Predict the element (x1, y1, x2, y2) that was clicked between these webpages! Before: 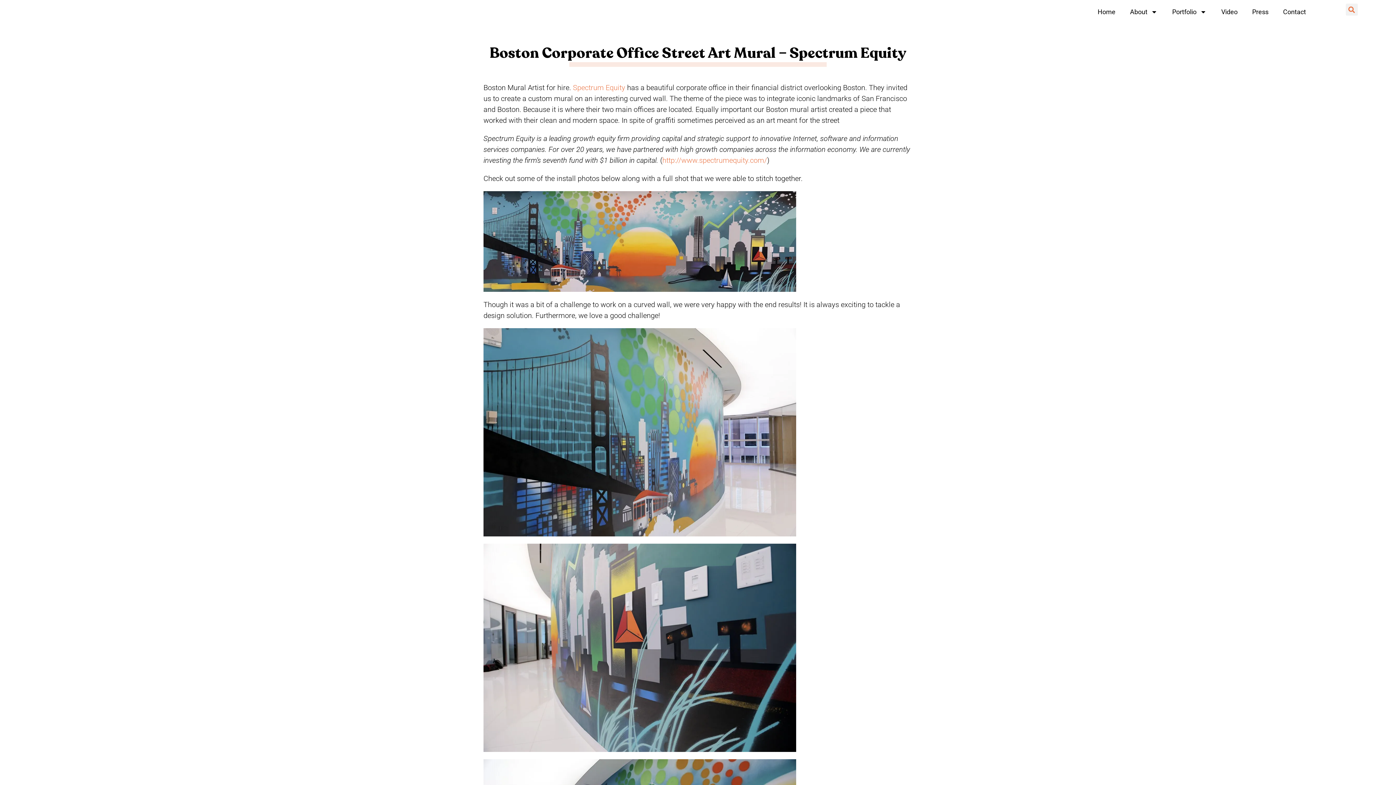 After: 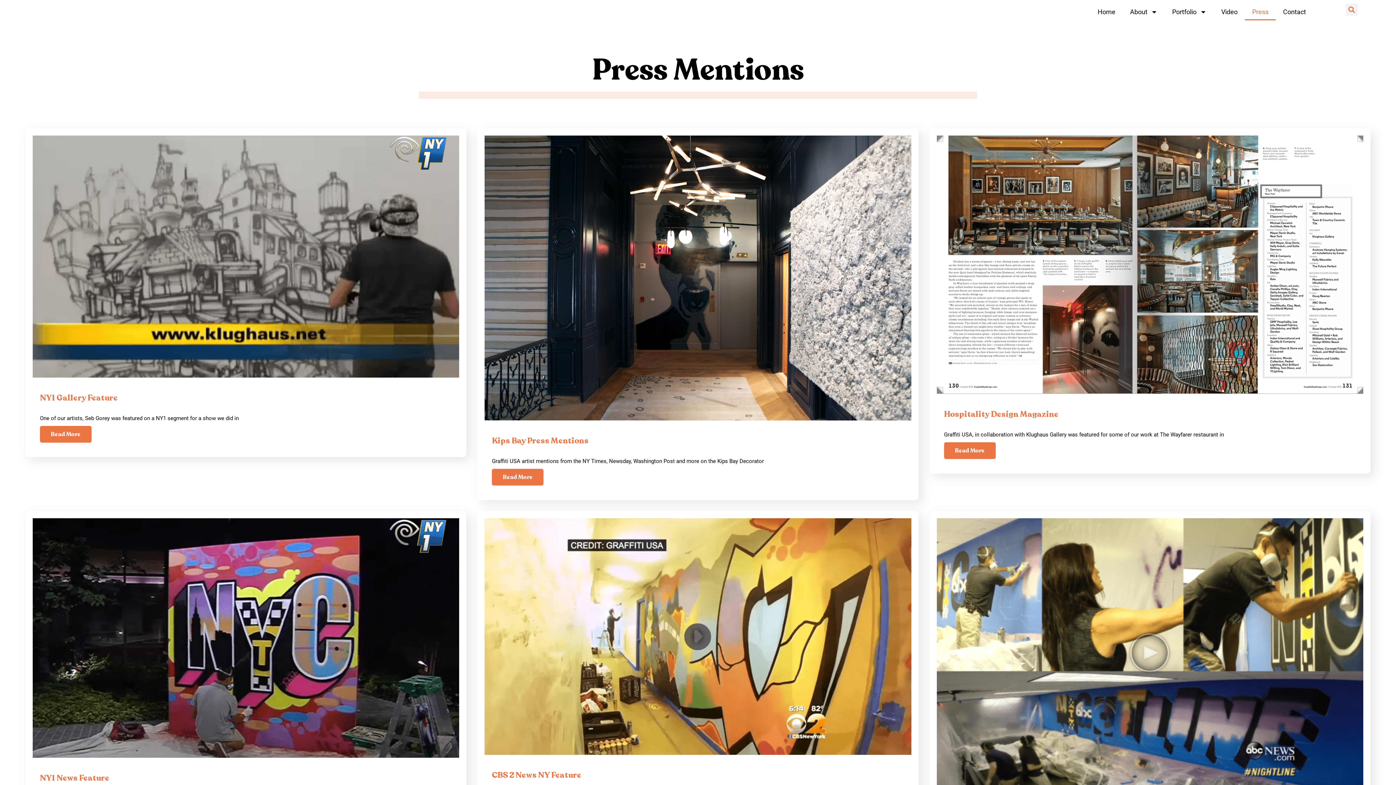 Action: label: Press bbox: (1245, 3, 1276, 20)